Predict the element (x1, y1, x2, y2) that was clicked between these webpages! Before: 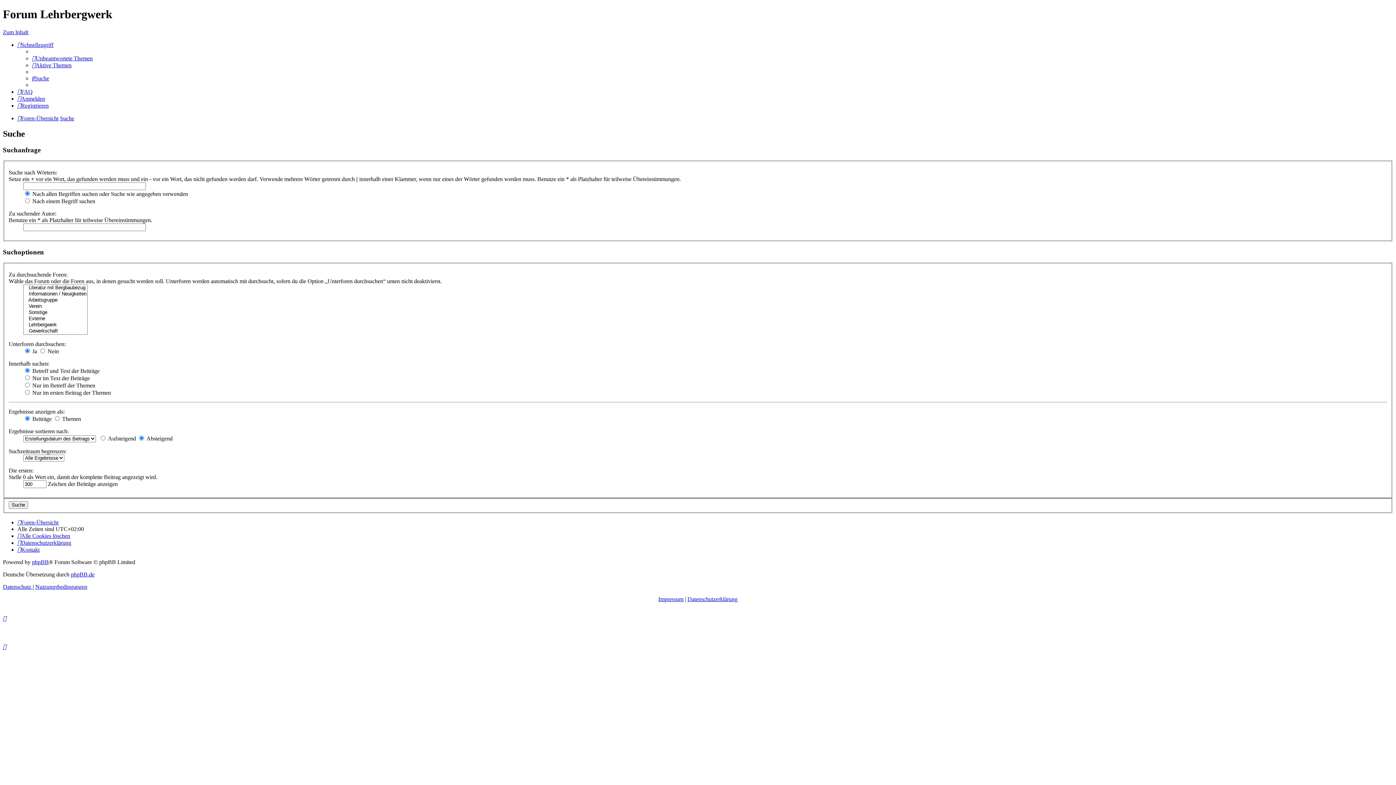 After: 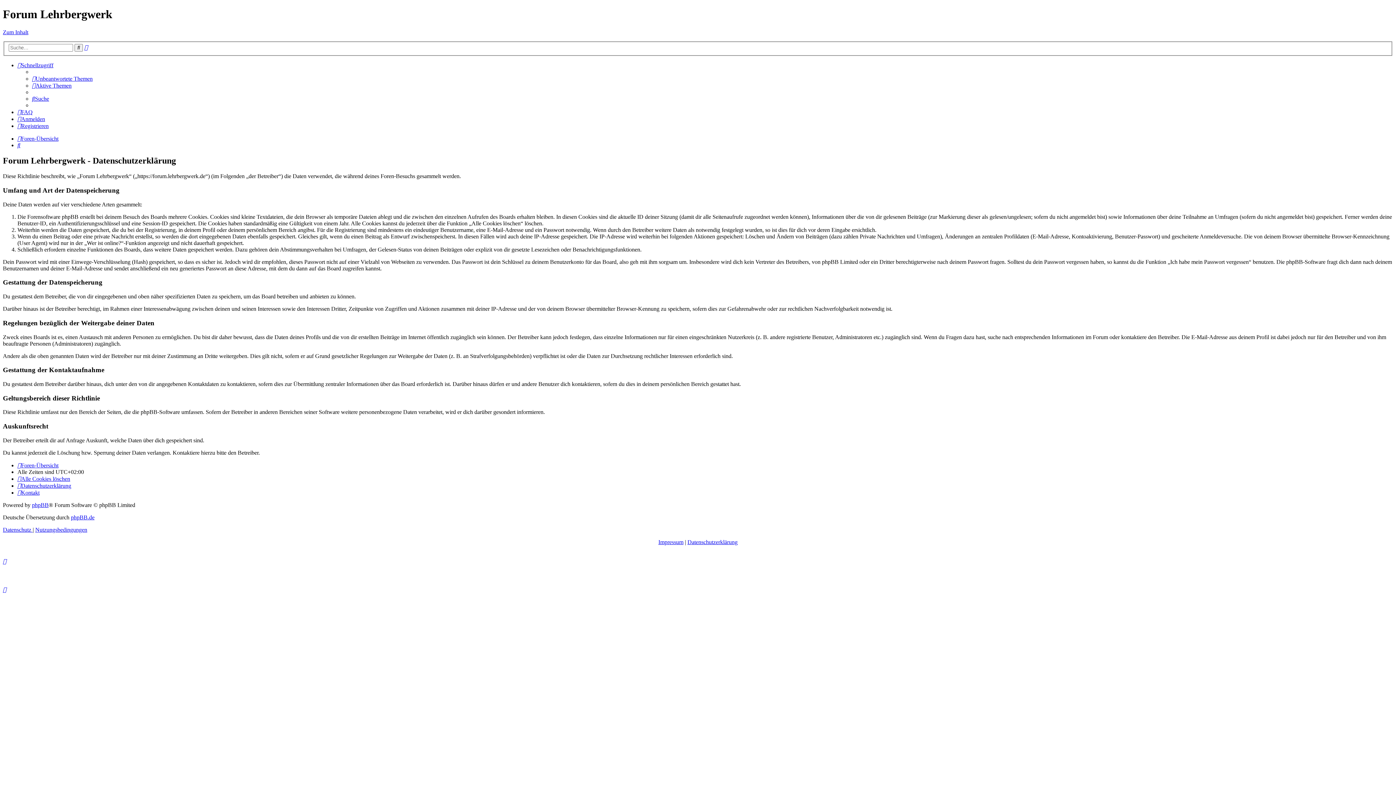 Action: bbox: (2, 583, 32, 590) label: Datenschutz 